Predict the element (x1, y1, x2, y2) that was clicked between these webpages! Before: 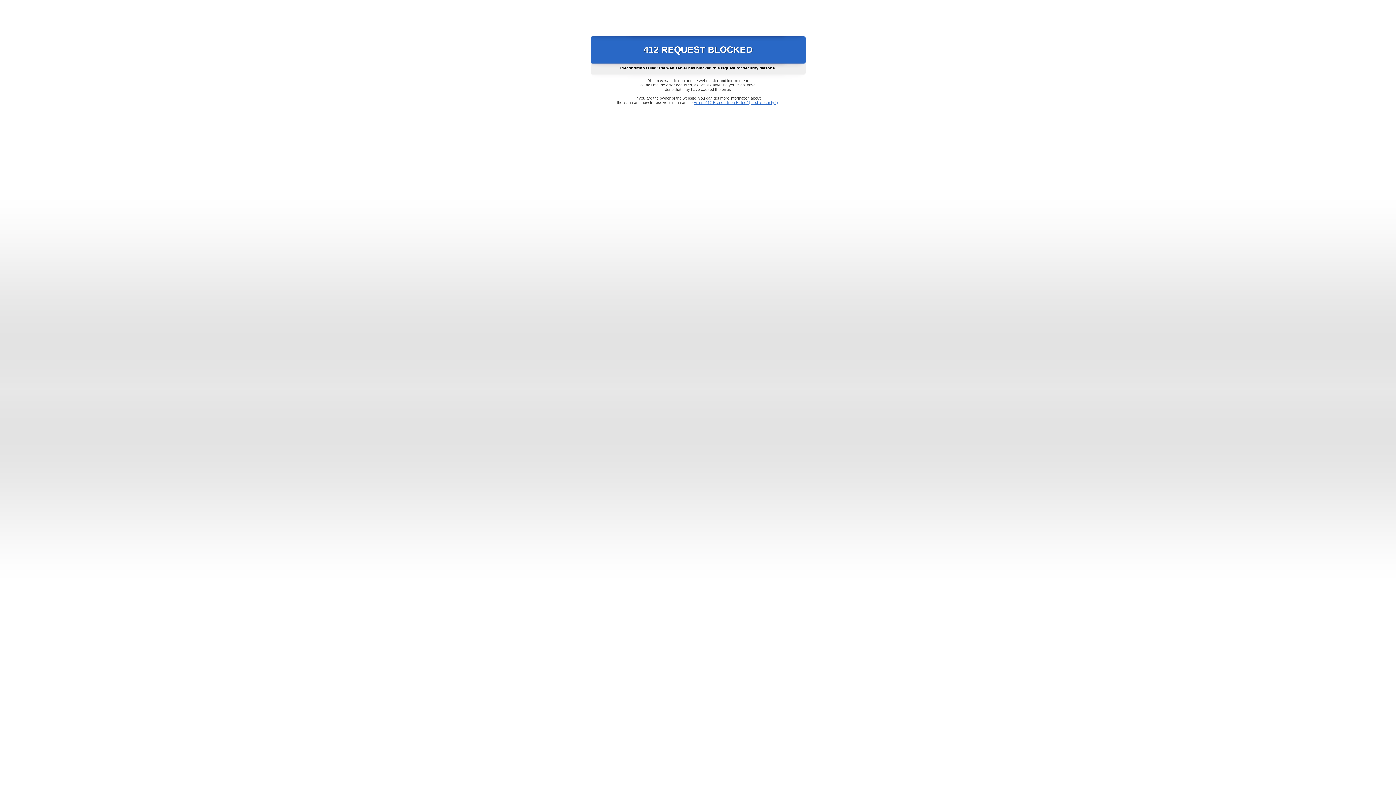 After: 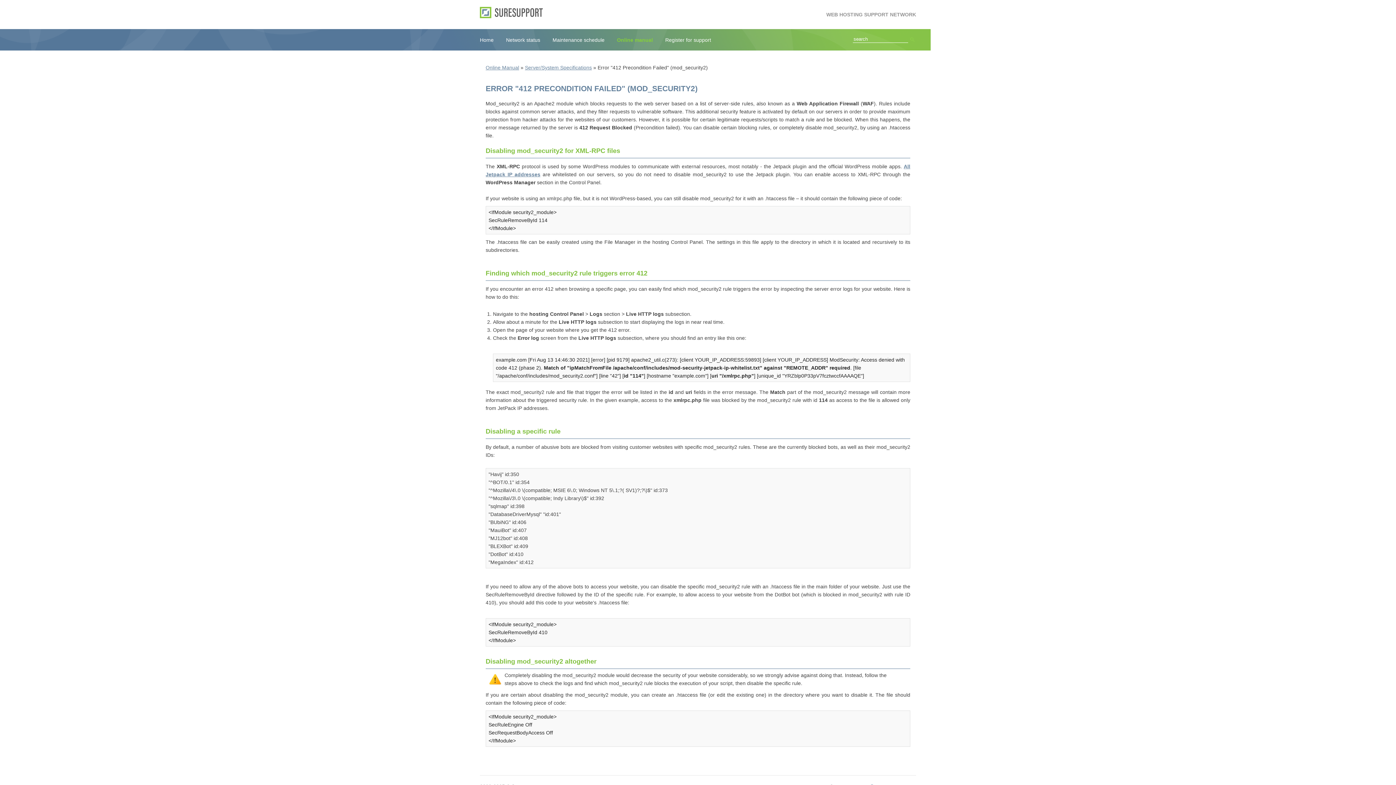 Action: label: Error "412 Precondition Failed" (mod_security2) bbox: (693, 100, 778, 104)